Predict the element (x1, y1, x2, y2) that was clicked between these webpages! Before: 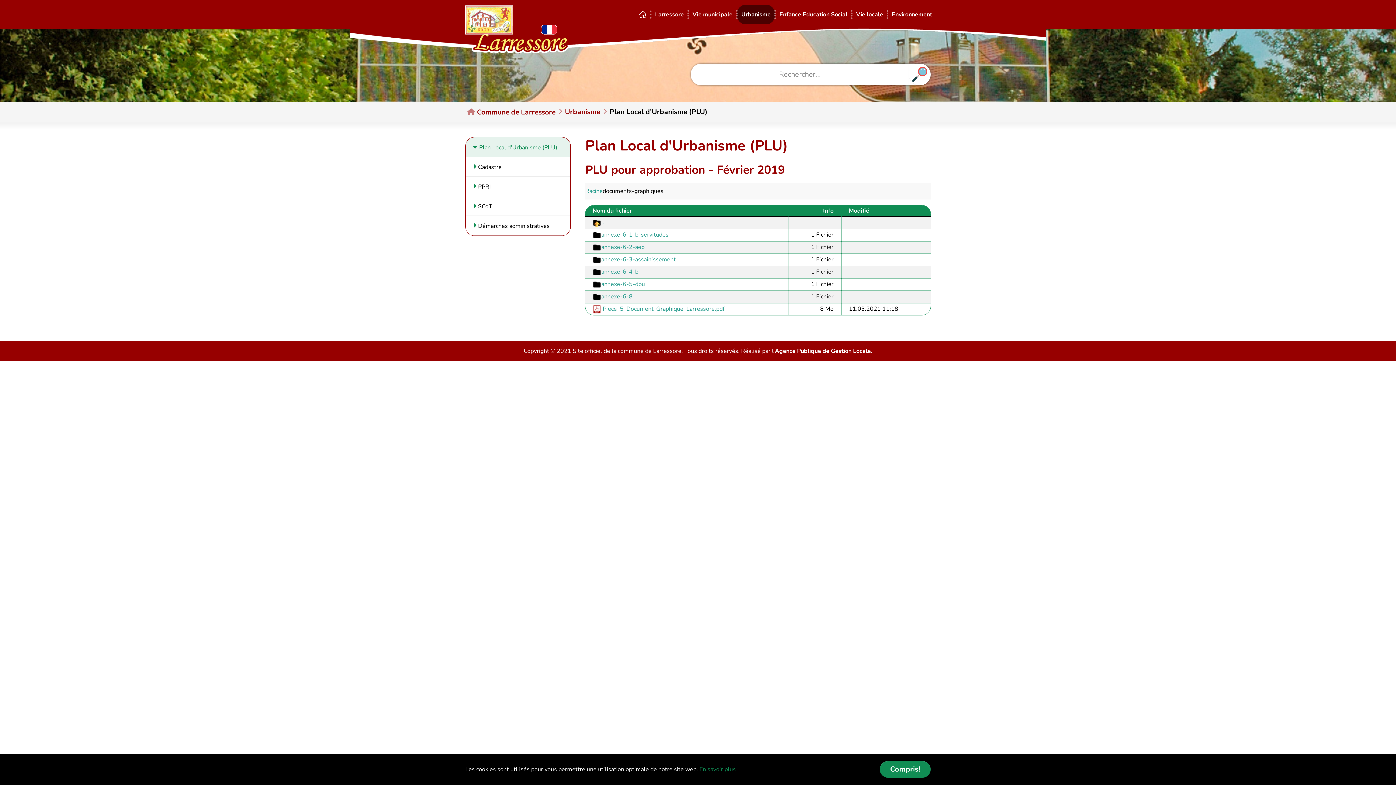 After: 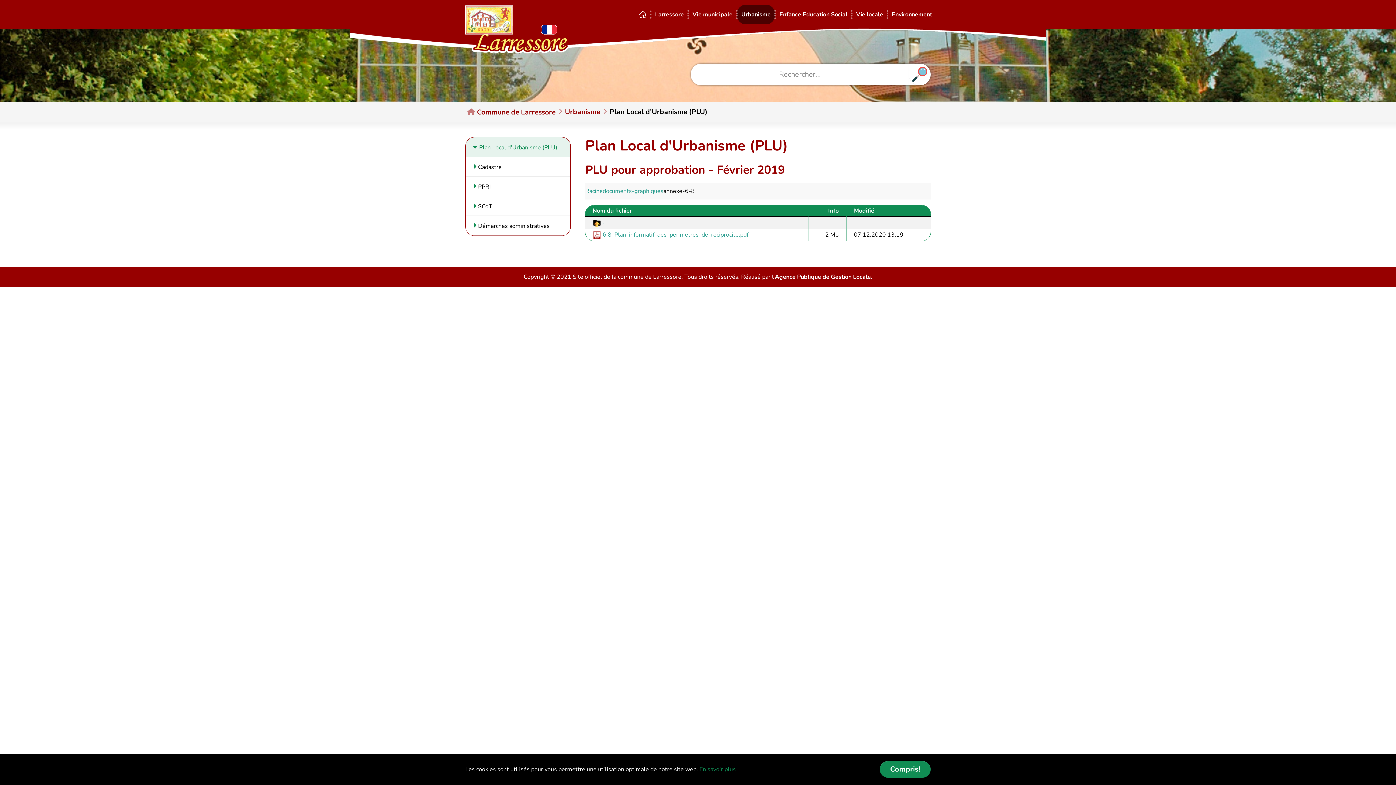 Action: label: annexe-6-8 bbox: (601, 292, 632, 300)